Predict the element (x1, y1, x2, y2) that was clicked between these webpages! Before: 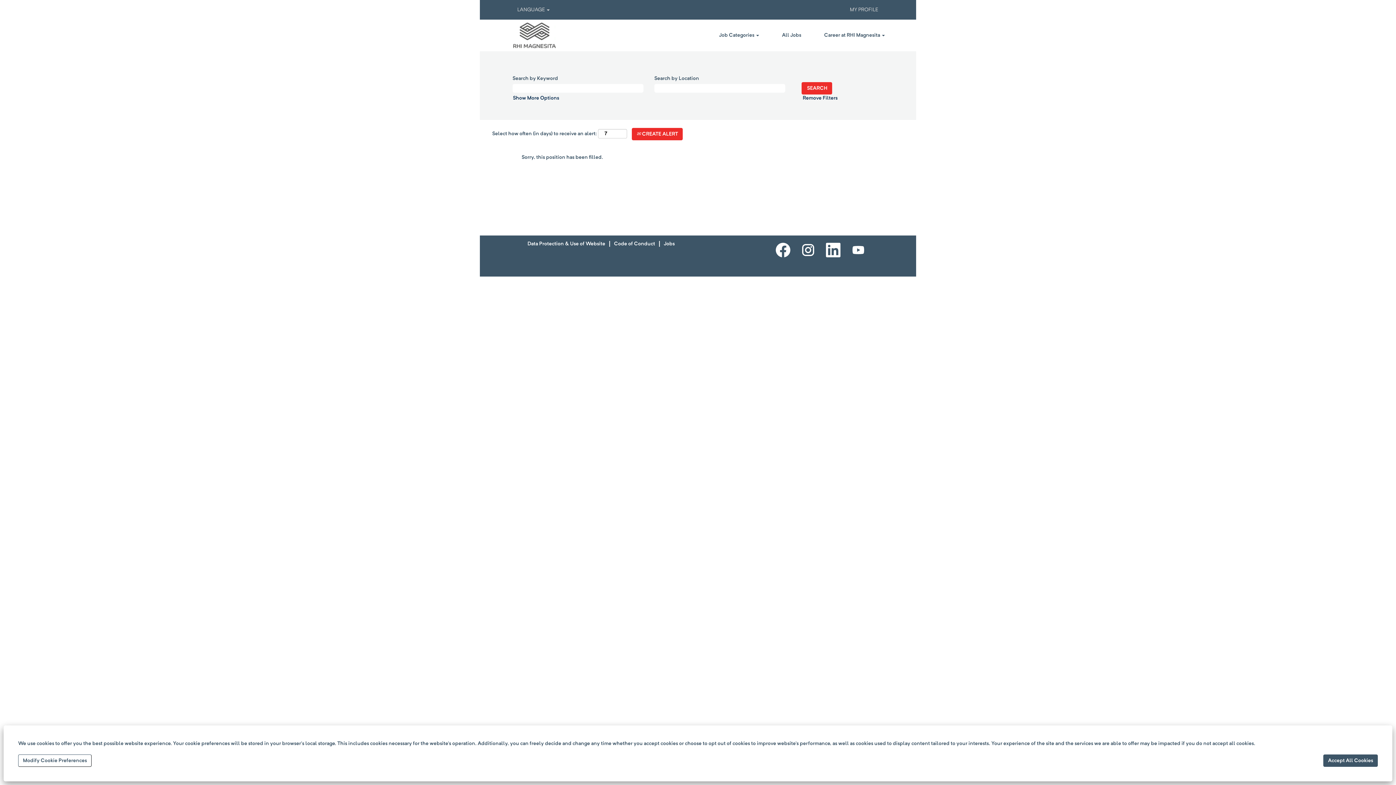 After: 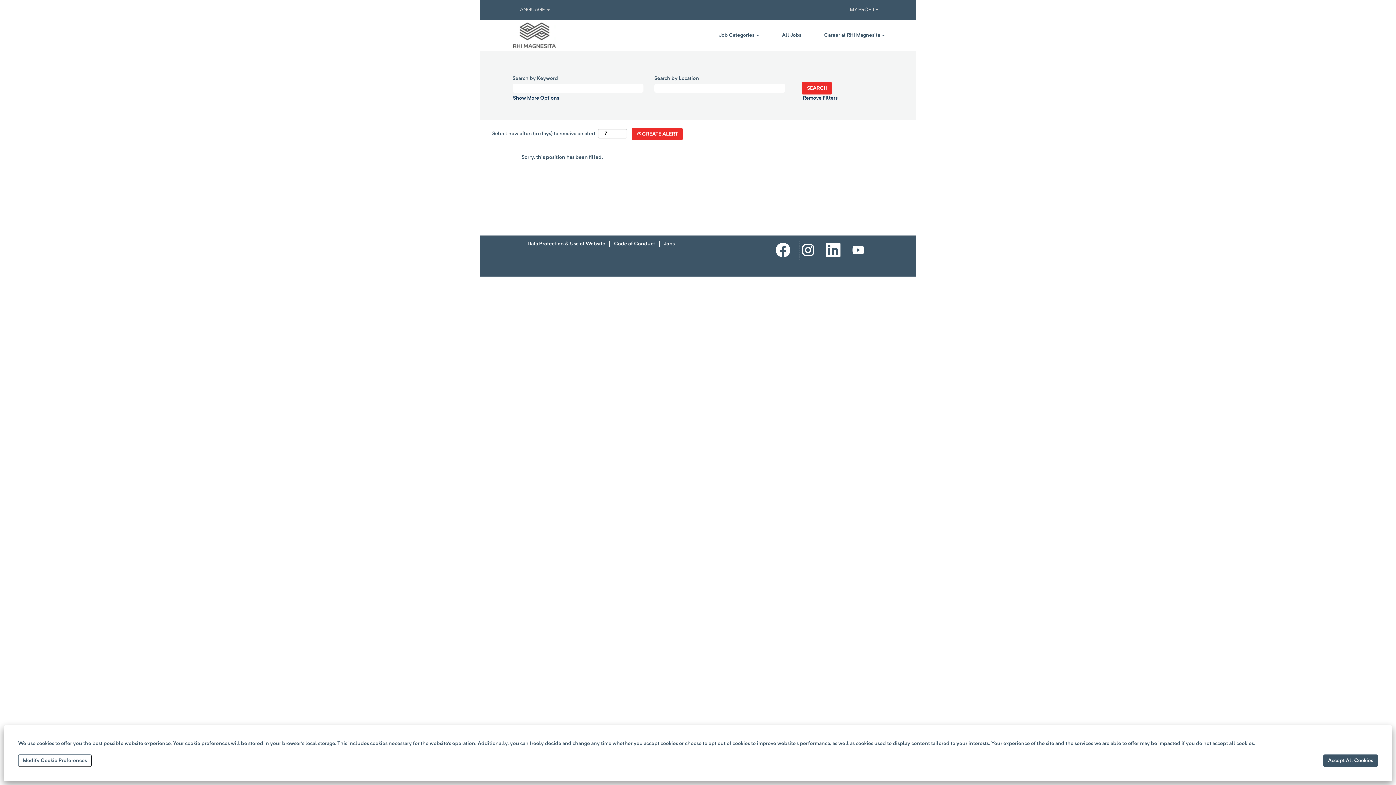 Action: bbox: (799, 241, 817, 260)